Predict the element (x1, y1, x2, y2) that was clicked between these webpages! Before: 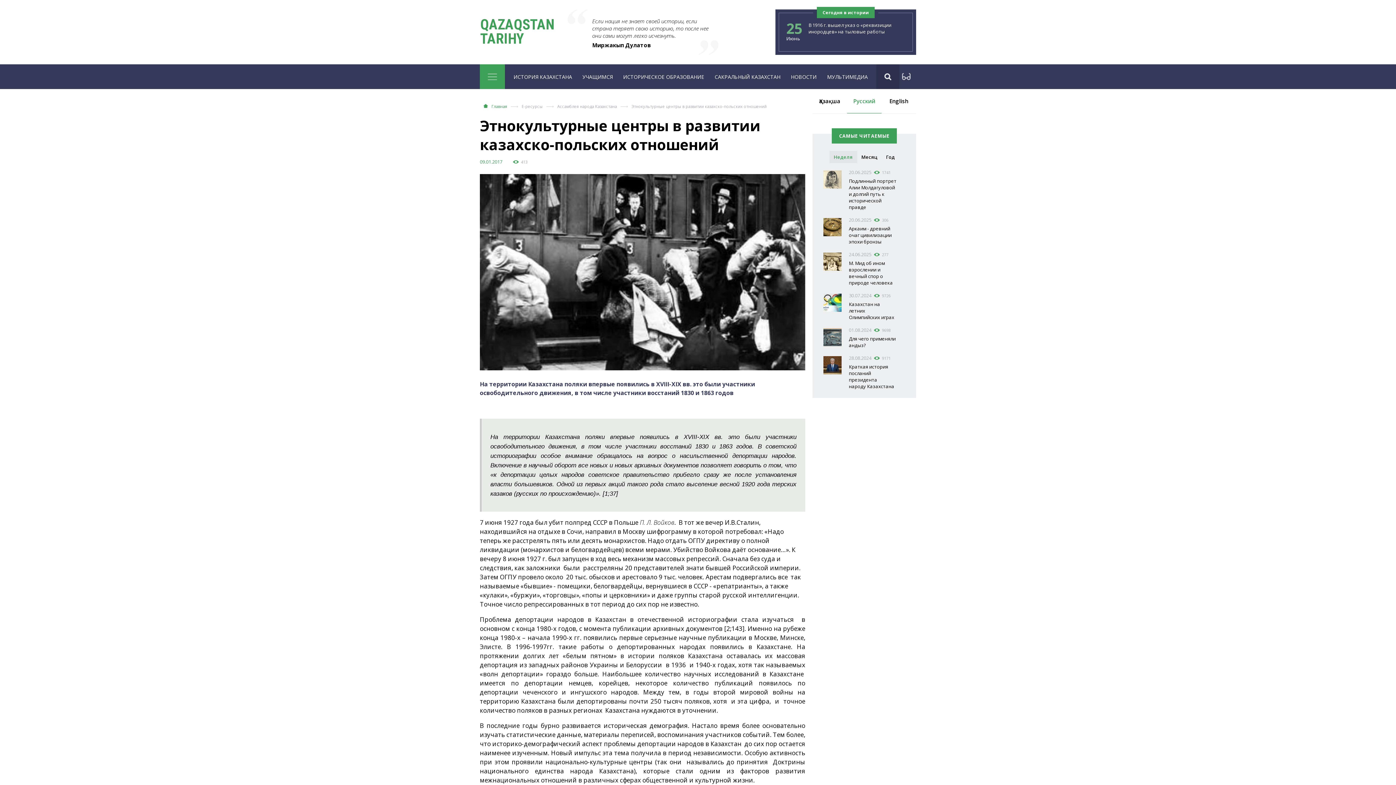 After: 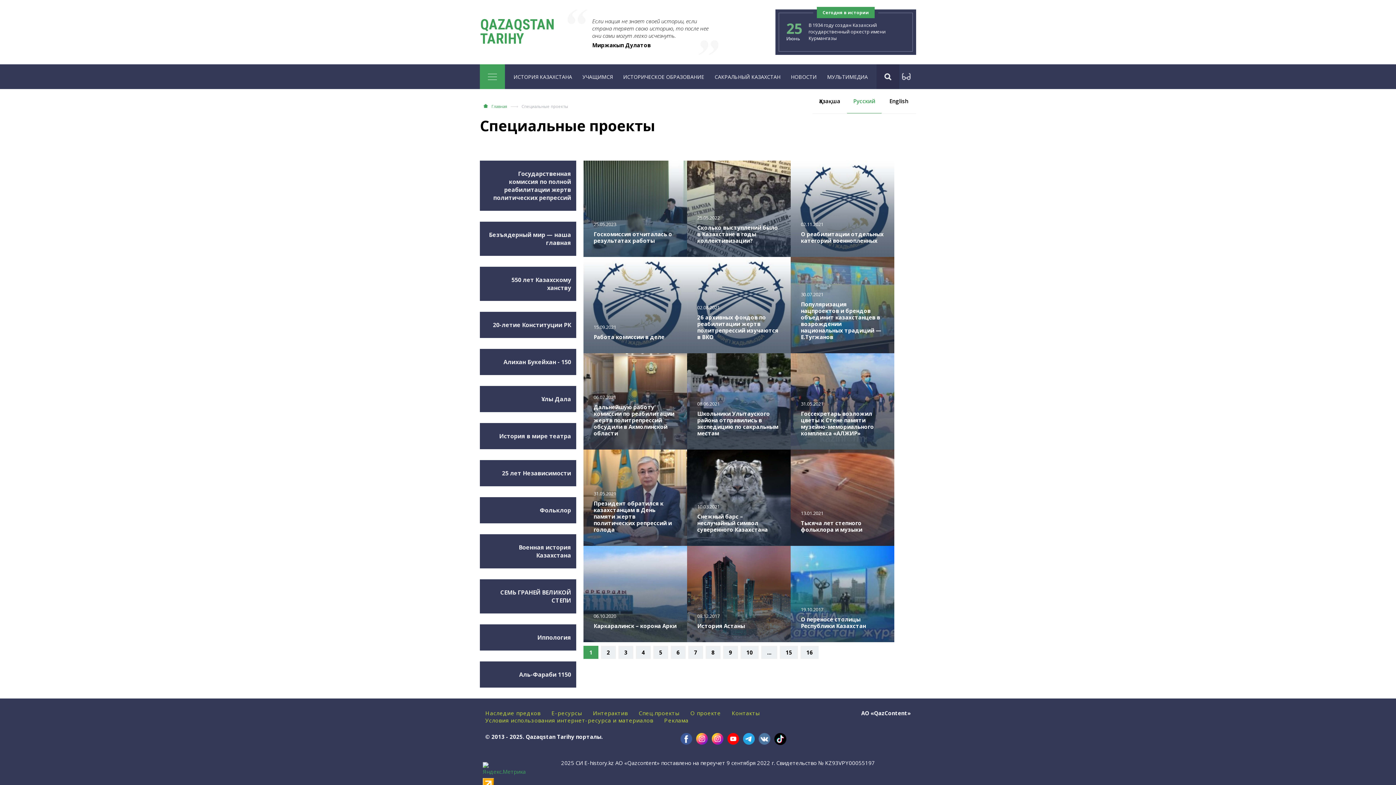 Action: bbox: (713, 64, 782, 88) label: САКРАЛЬНЫЙ КАЗАХСТАН